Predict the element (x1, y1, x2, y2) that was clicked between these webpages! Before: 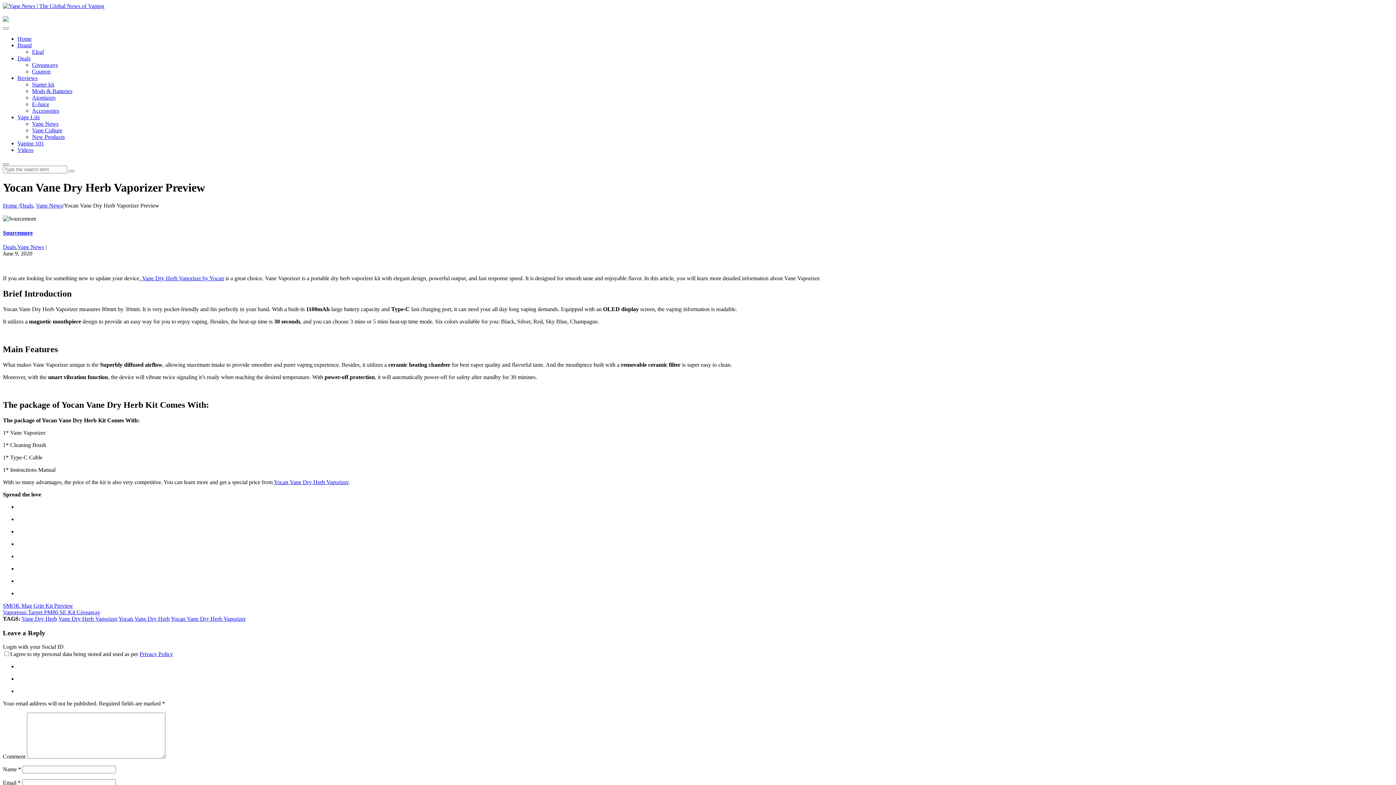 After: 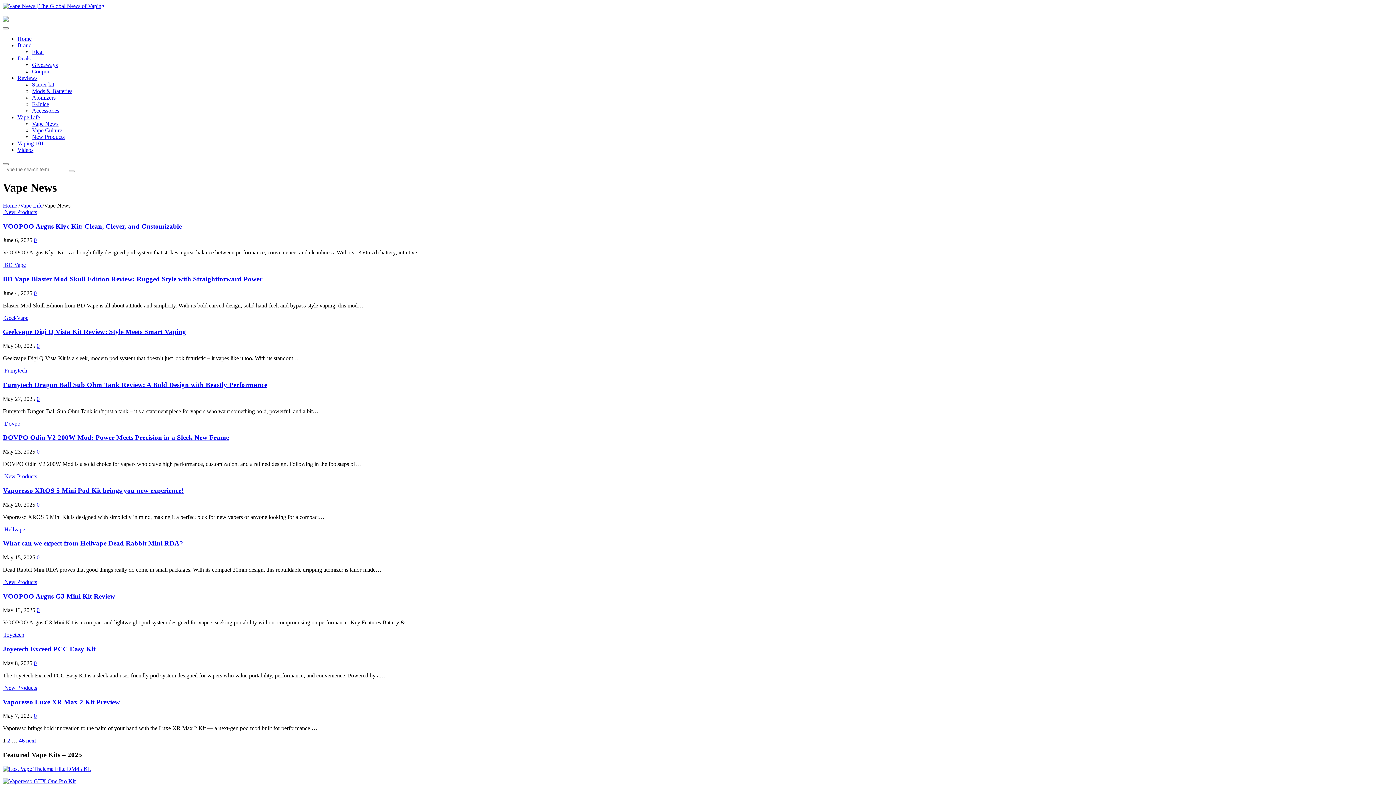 Action: label: Vape News bbox: (32, 120, 58, 126)